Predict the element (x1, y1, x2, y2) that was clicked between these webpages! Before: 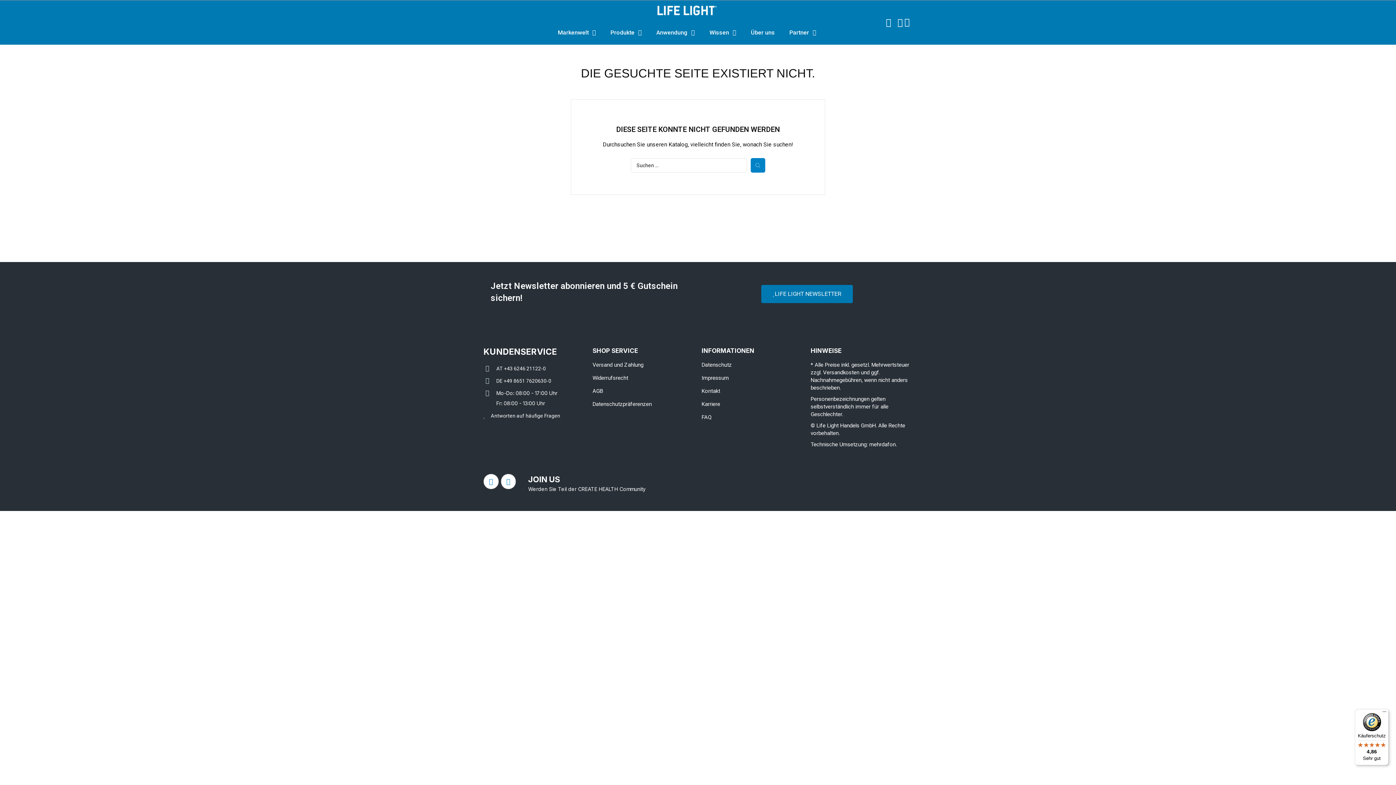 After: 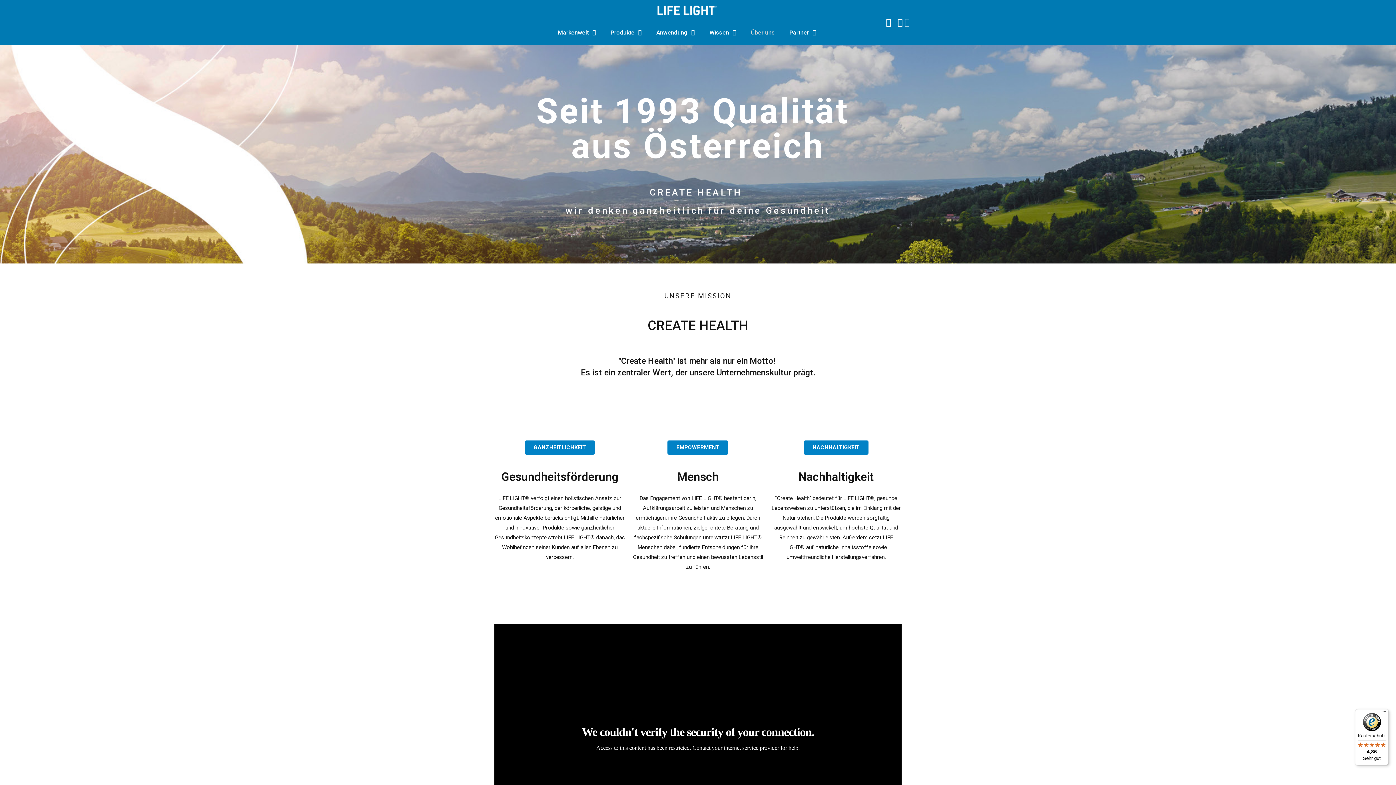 Action: bbox: (743, 24, 782, 41) label: Über uns